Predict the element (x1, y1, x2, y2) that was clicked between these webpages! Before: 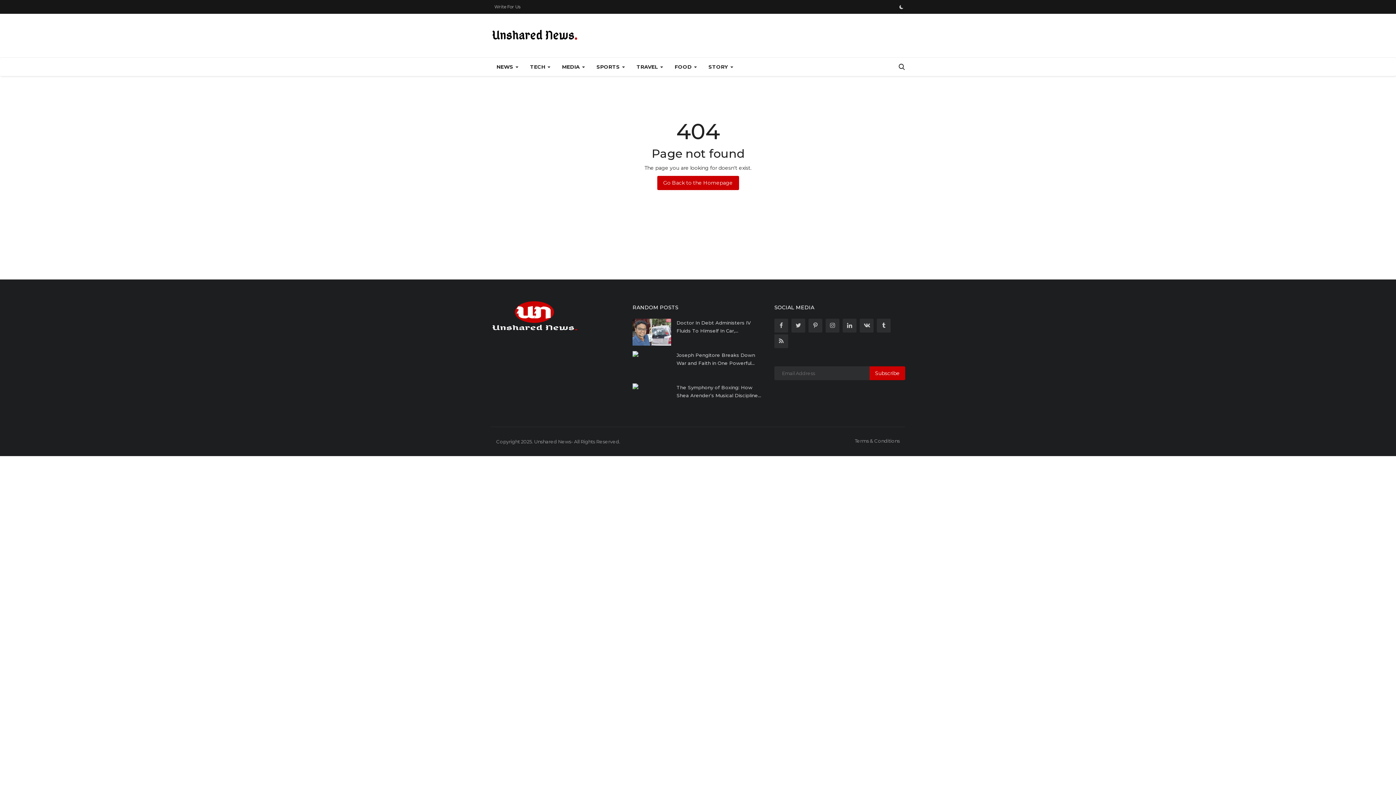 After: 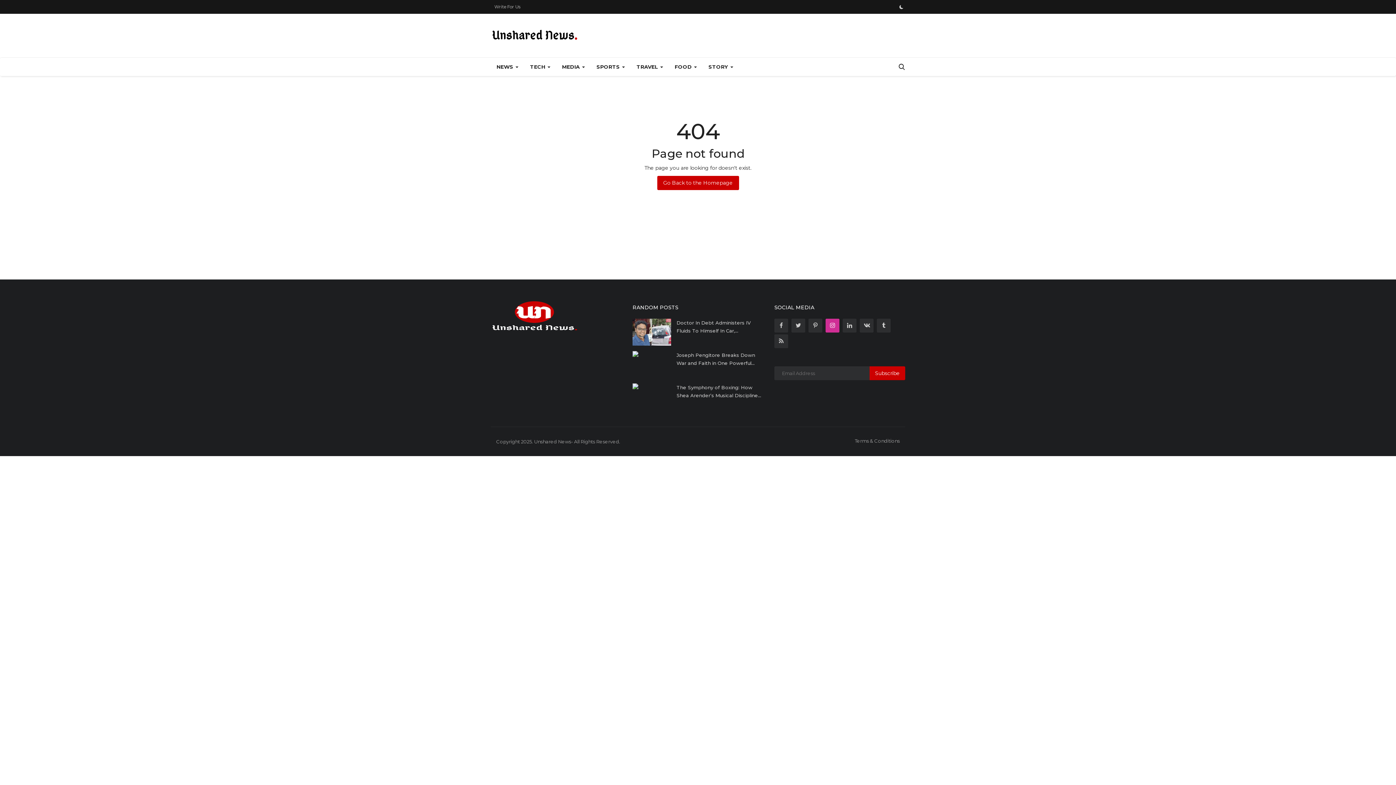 Action: bbox: (825, 318, 839, 332)